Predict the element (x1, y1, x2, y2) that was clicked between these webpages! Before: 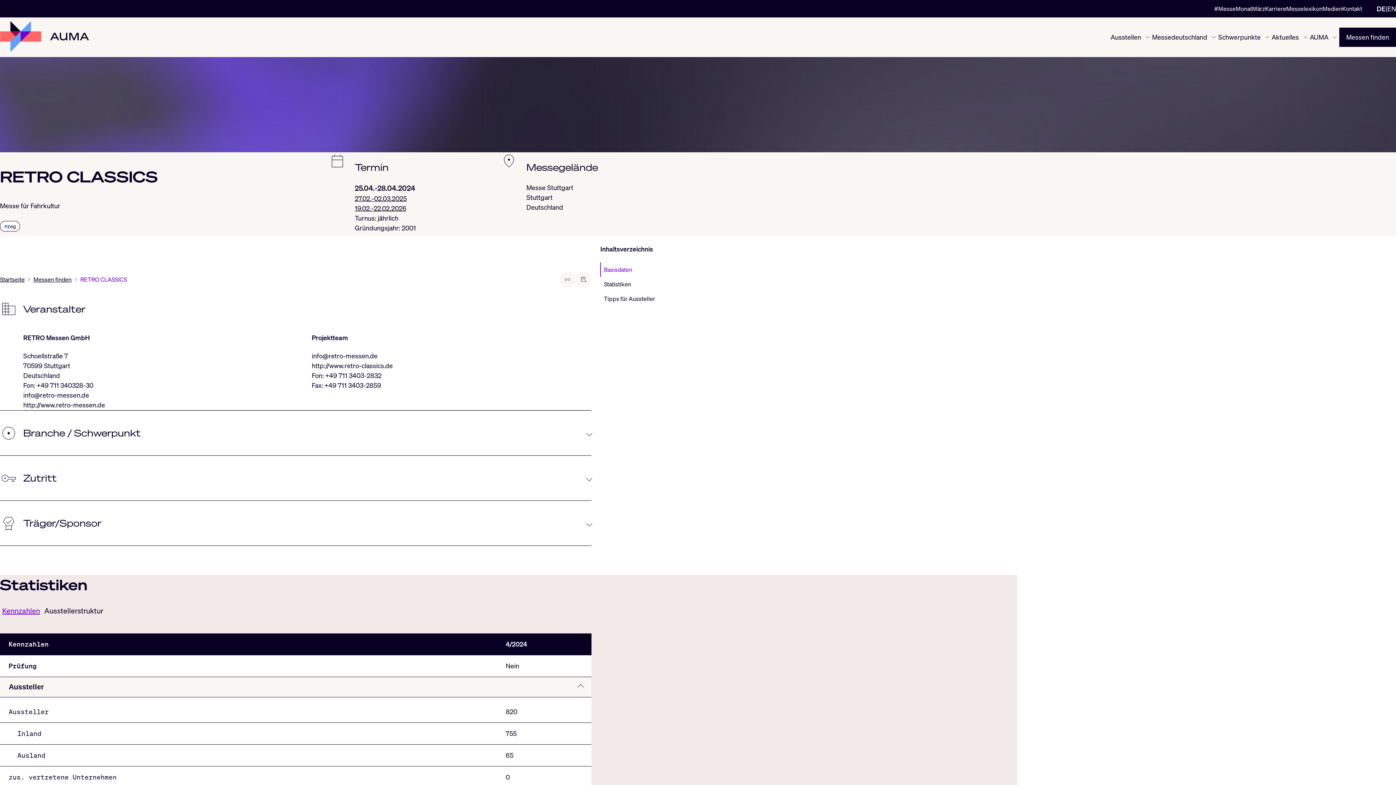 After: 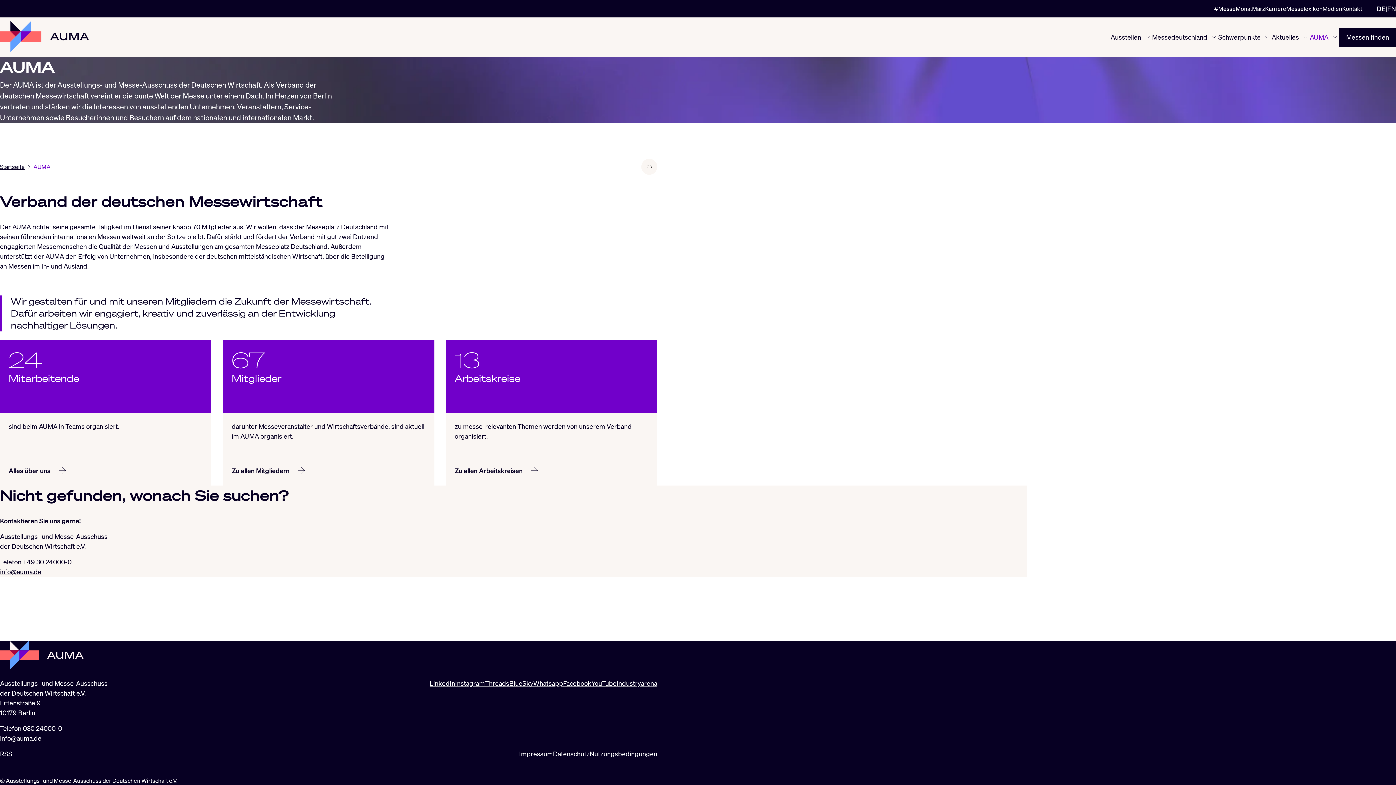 Action: label: AUMA bbox: (1310, 32, 1339, 42)